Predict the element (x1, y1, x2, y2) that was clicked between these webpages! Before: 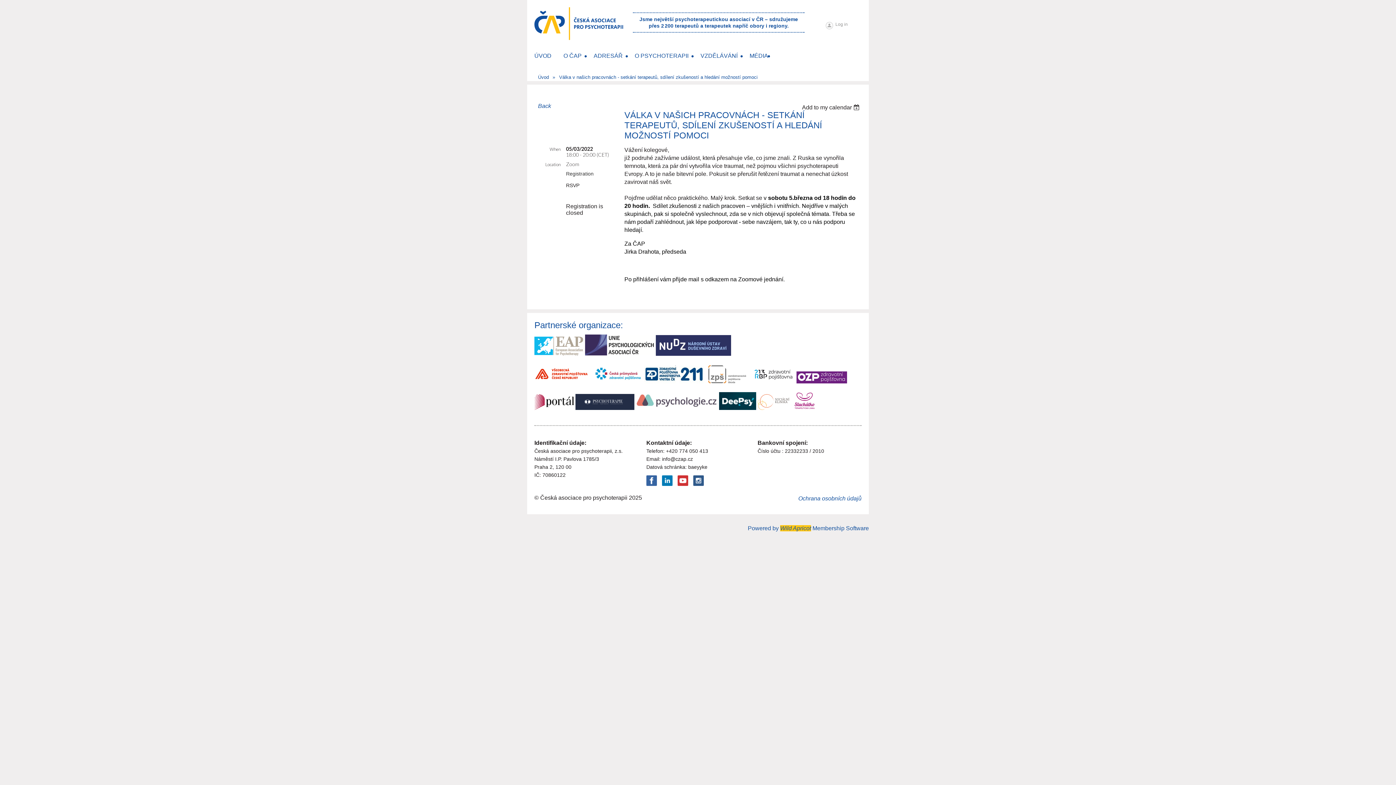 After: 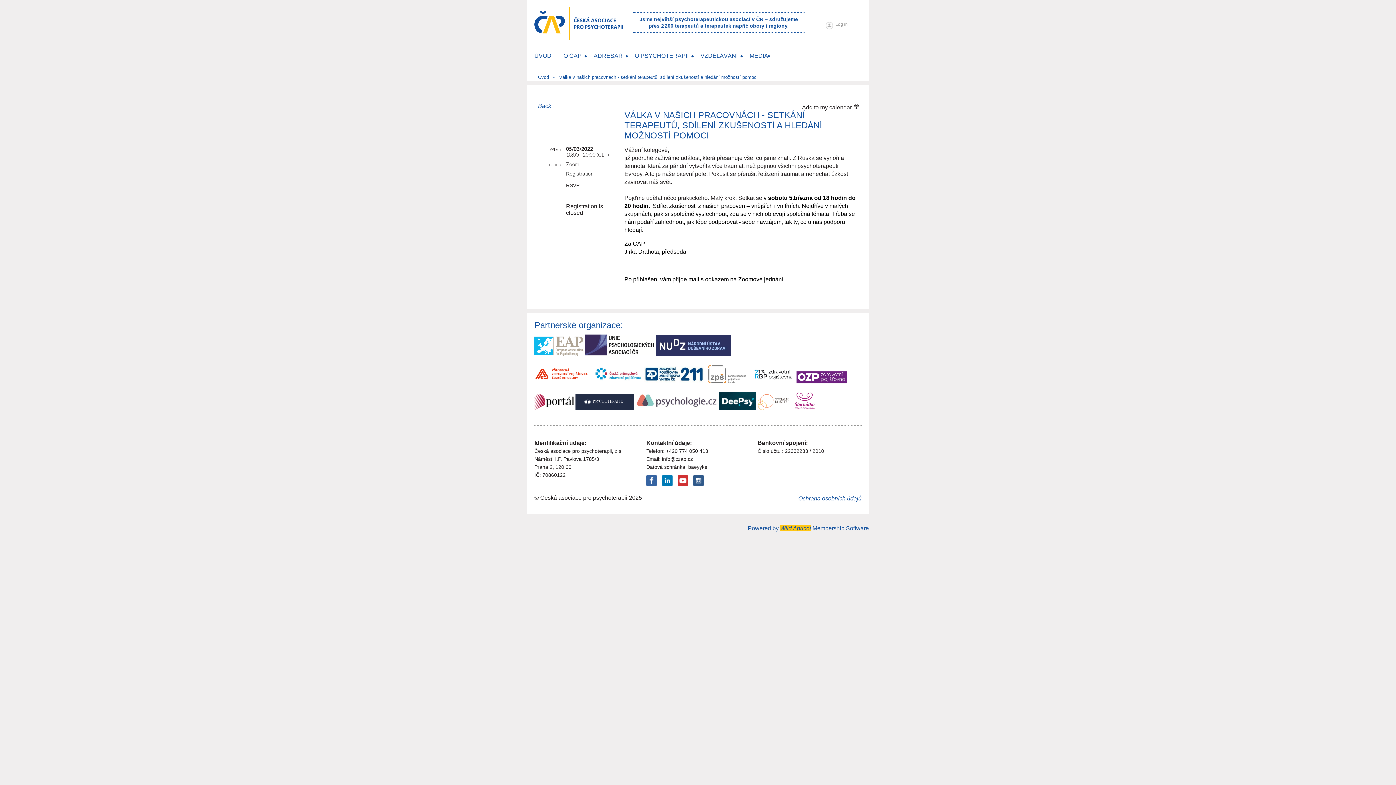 Action: bbox: (796, 378, 847, 384)